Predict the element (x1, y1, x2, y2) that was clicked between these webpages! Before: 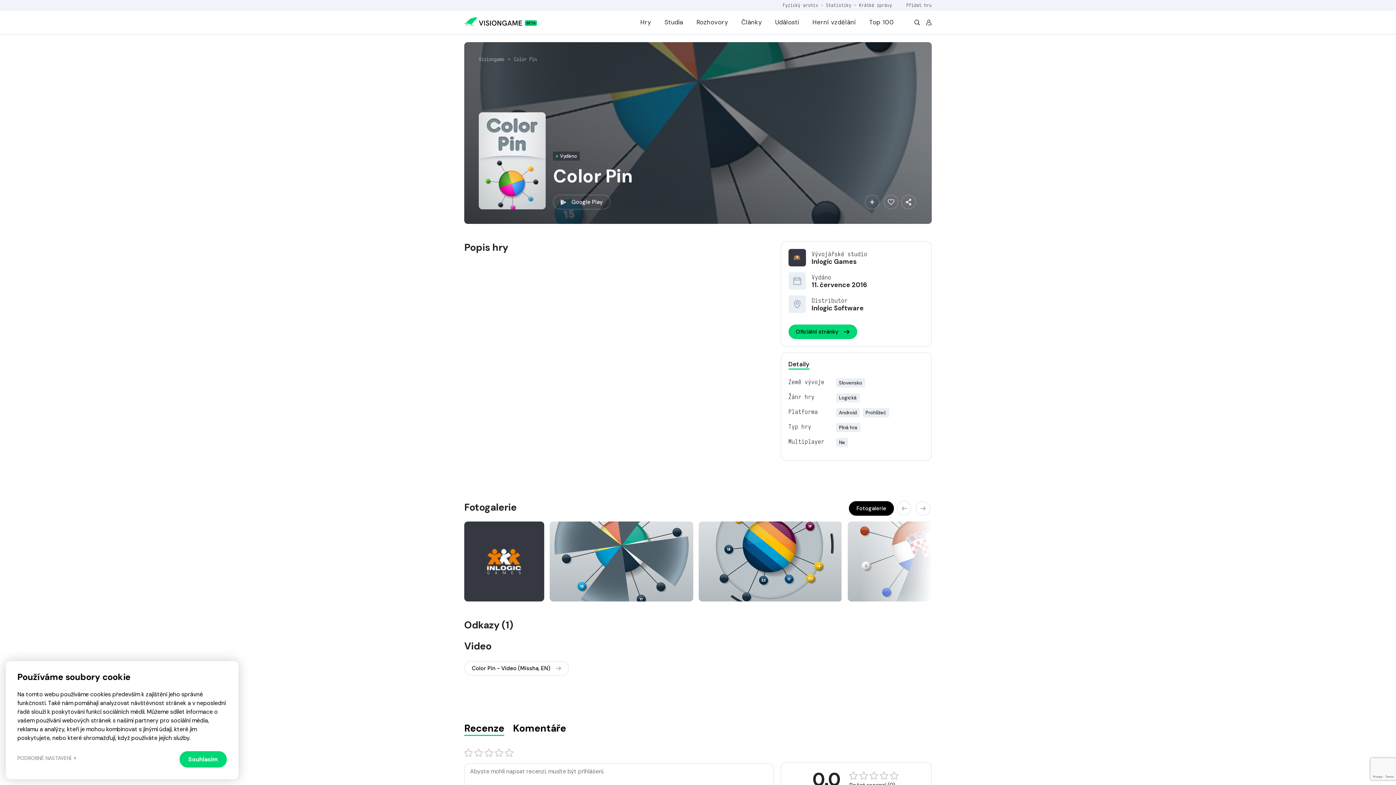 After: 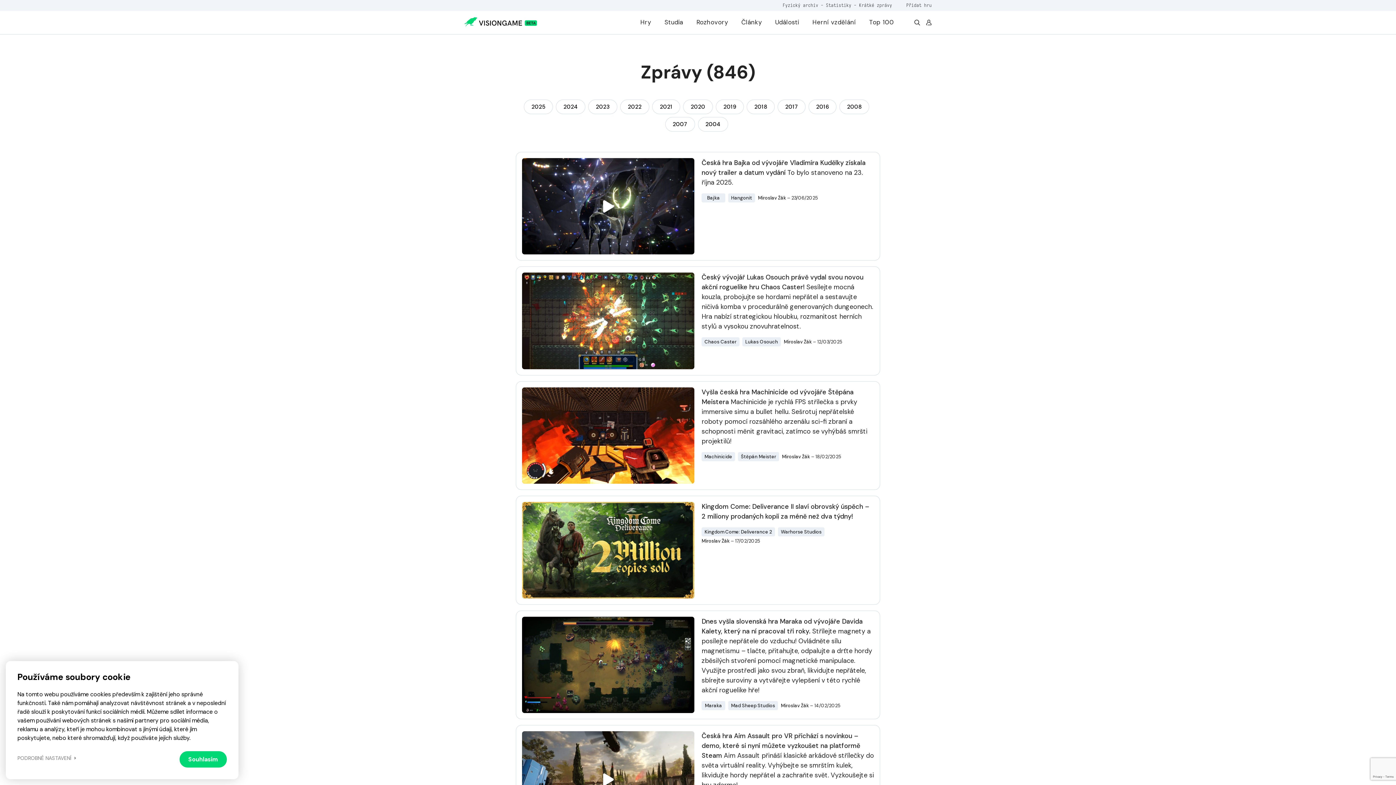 Action: bbox: (859, 2, 892, 8) label: Krátké zprávy